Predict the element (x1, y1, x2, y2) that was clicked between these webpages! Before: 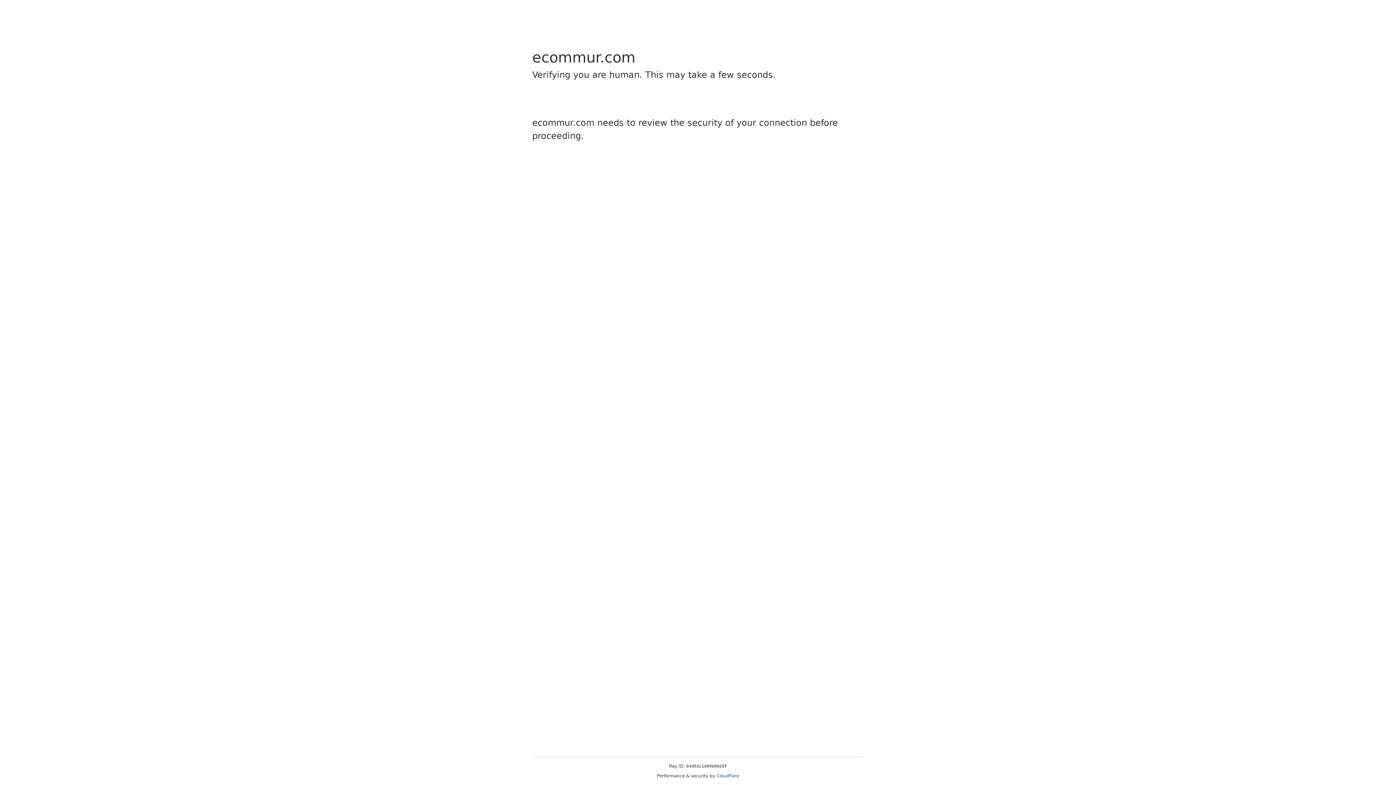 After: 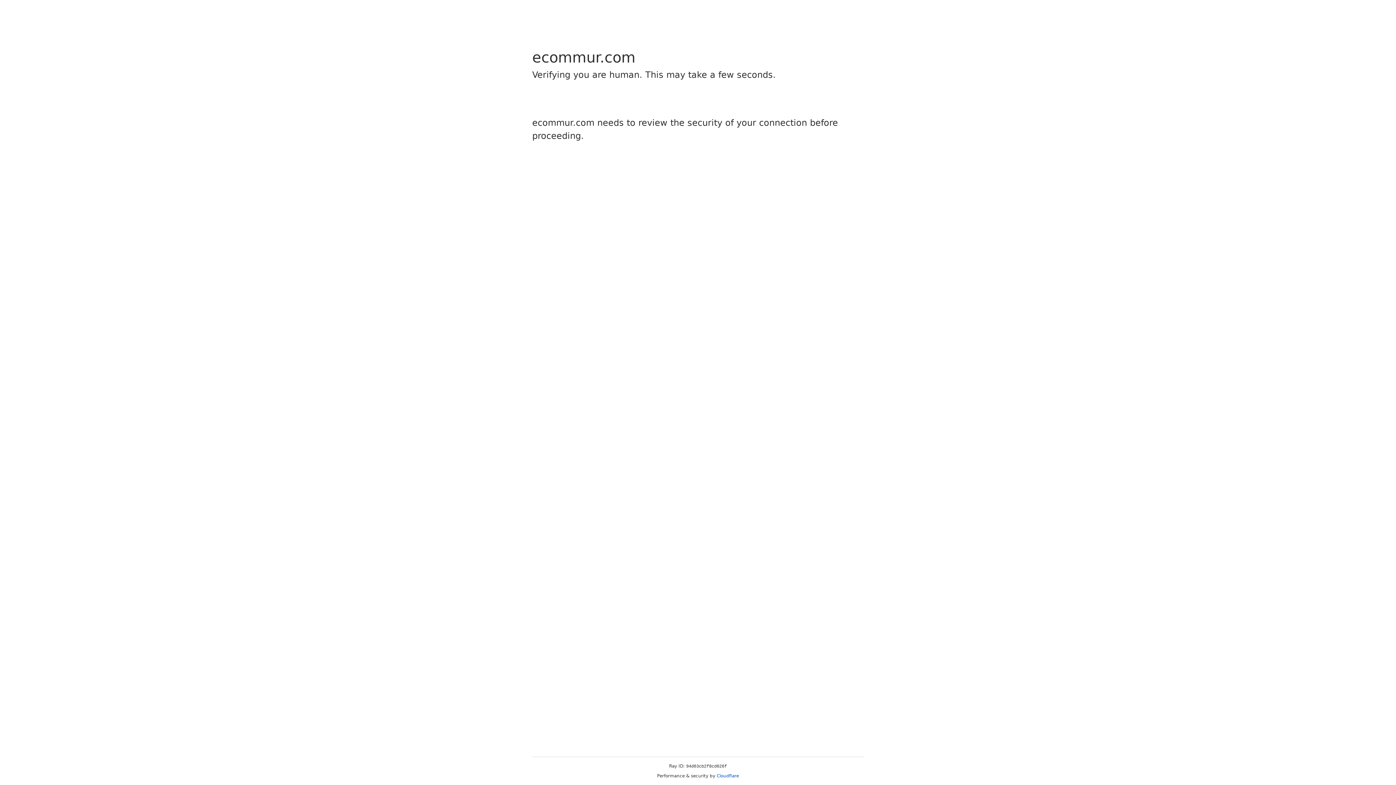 Action: bbox: (716, 773, 739, 778) label: Cloudflare